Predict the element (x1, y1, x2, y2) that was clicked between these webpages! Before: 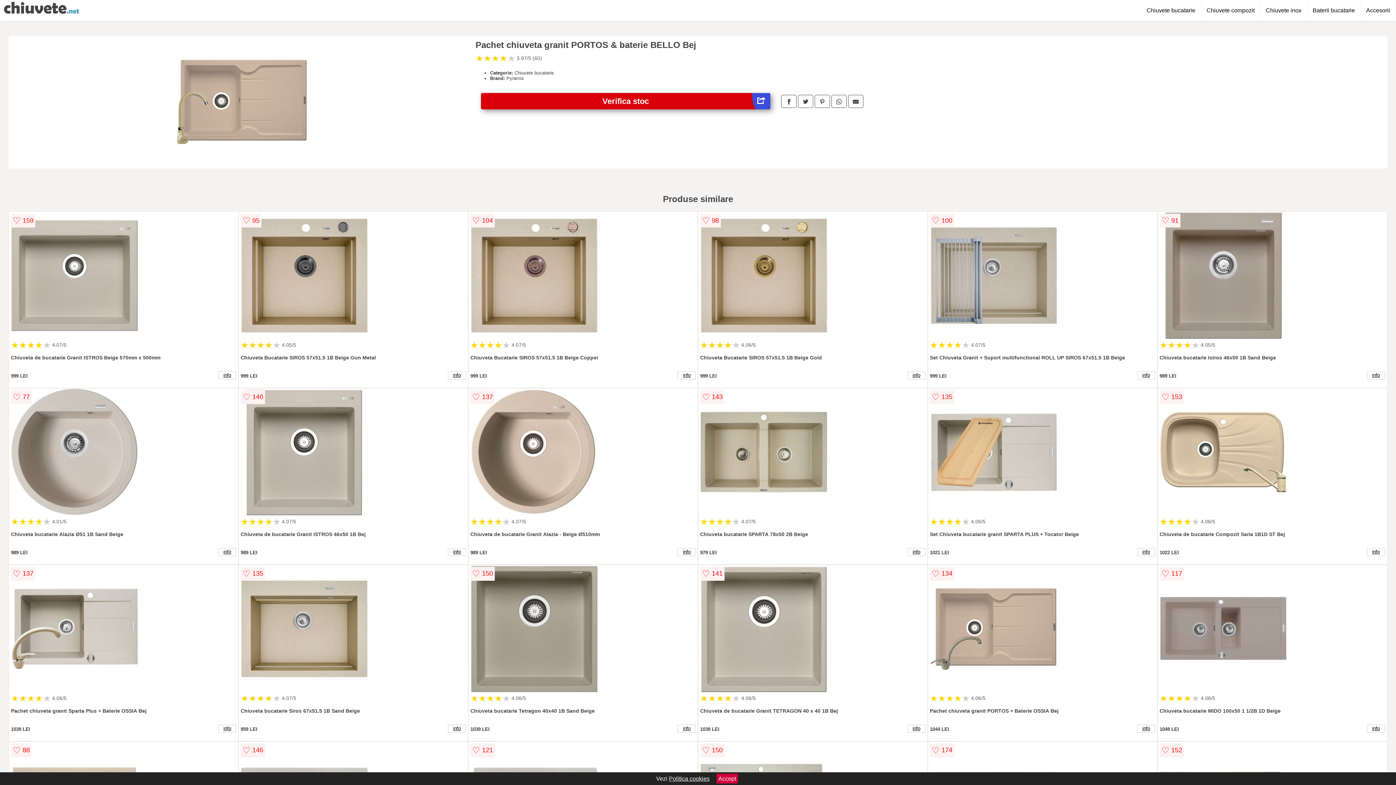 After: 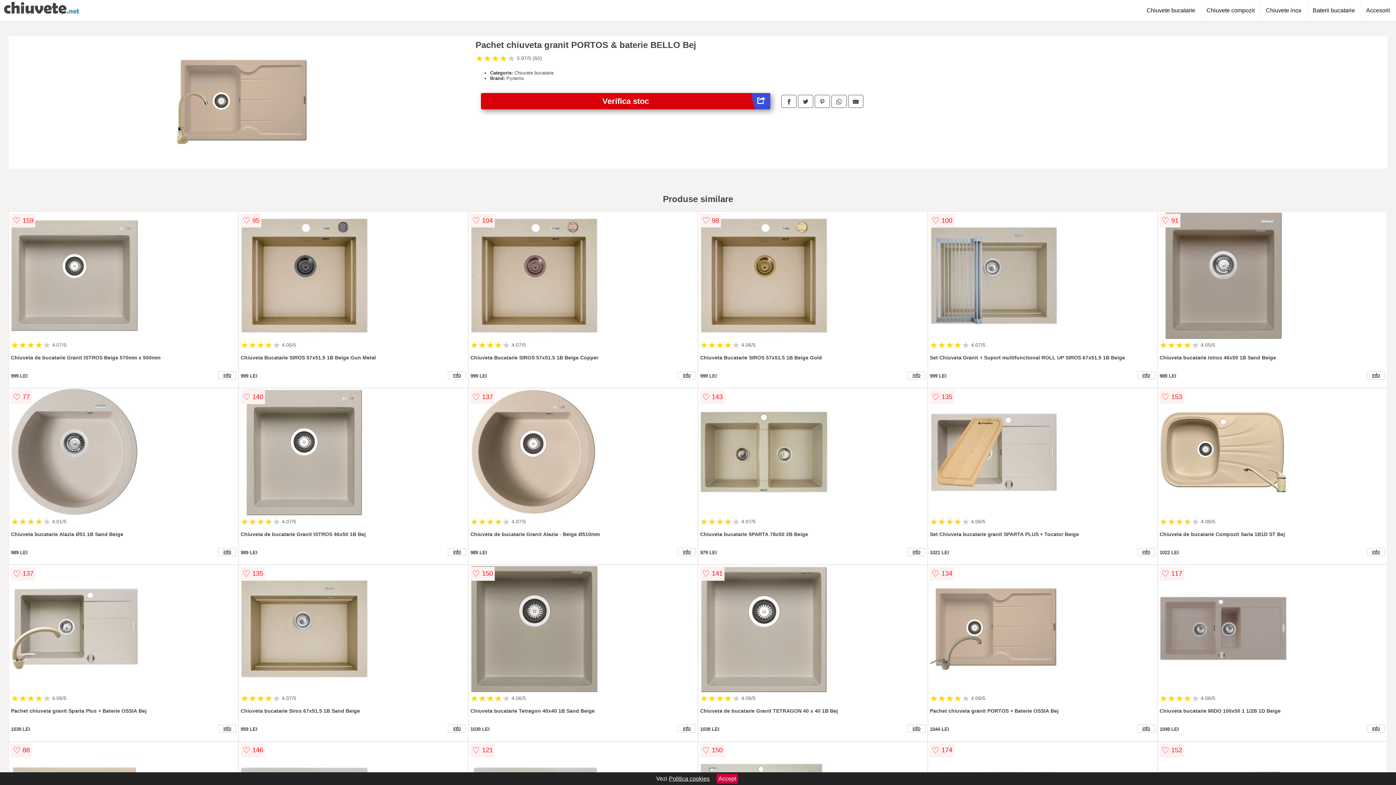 Action: bbox: (798, 94, 813, 108)